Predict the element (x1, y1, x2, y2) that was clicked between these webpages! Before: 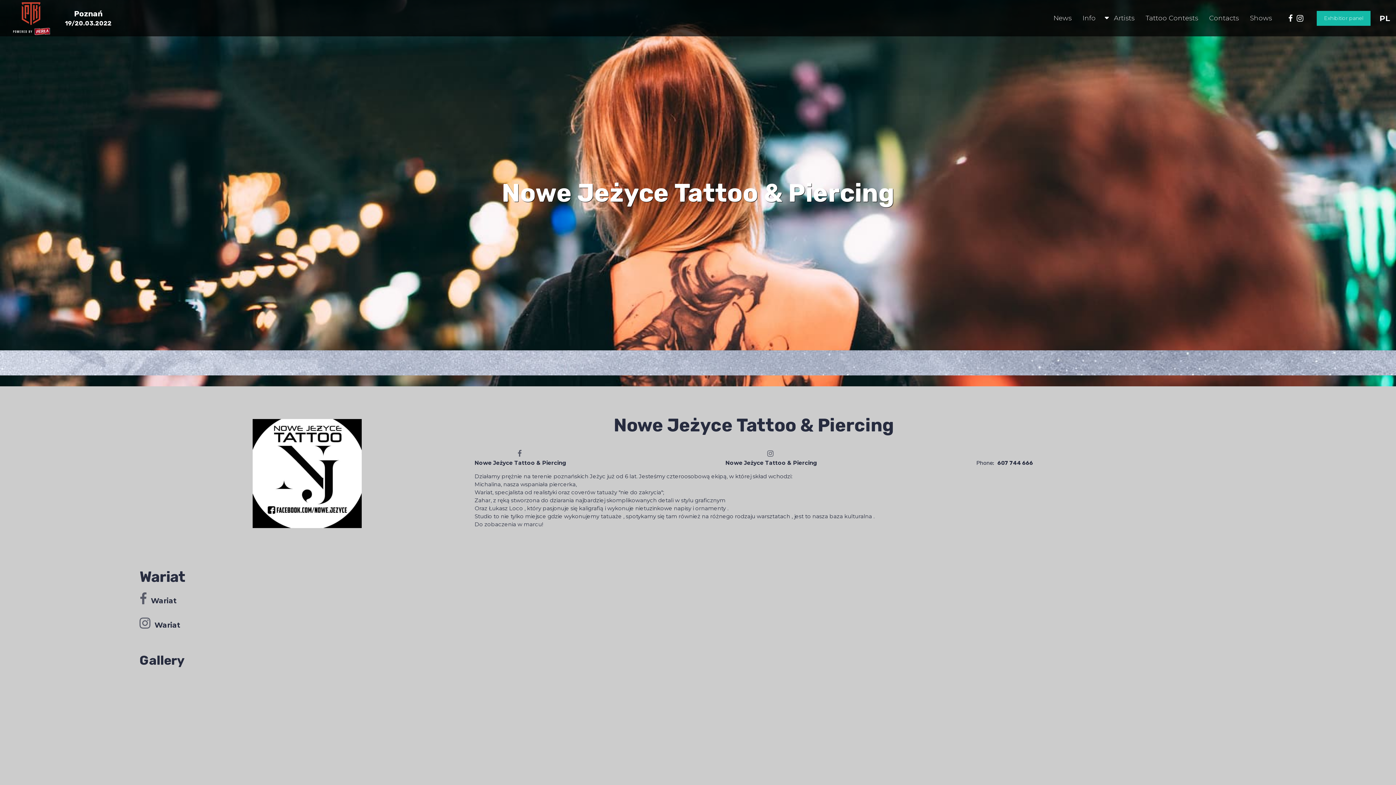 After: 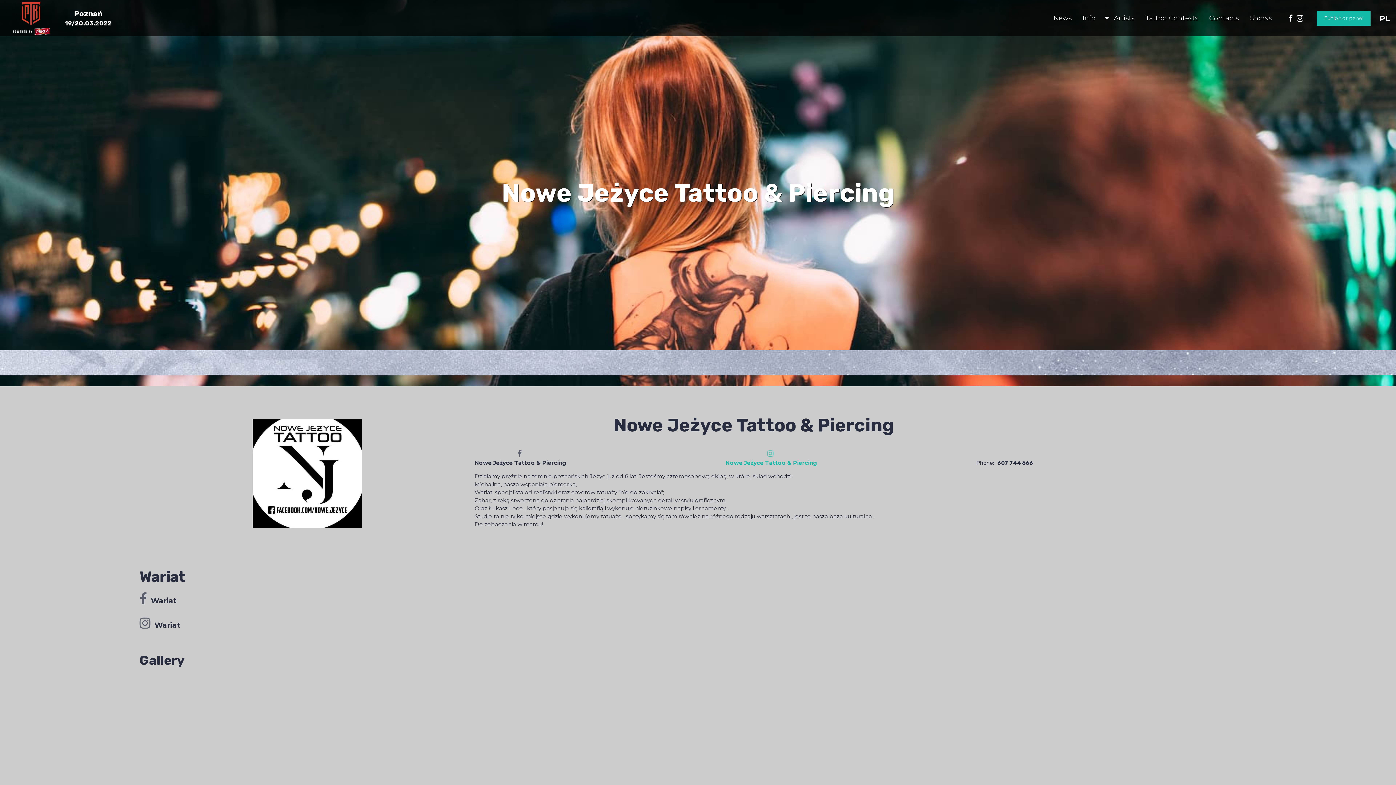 Action: bbox: (725, 448, 817, 467) label: Nowe Jeżyce Tattoo & Piercing